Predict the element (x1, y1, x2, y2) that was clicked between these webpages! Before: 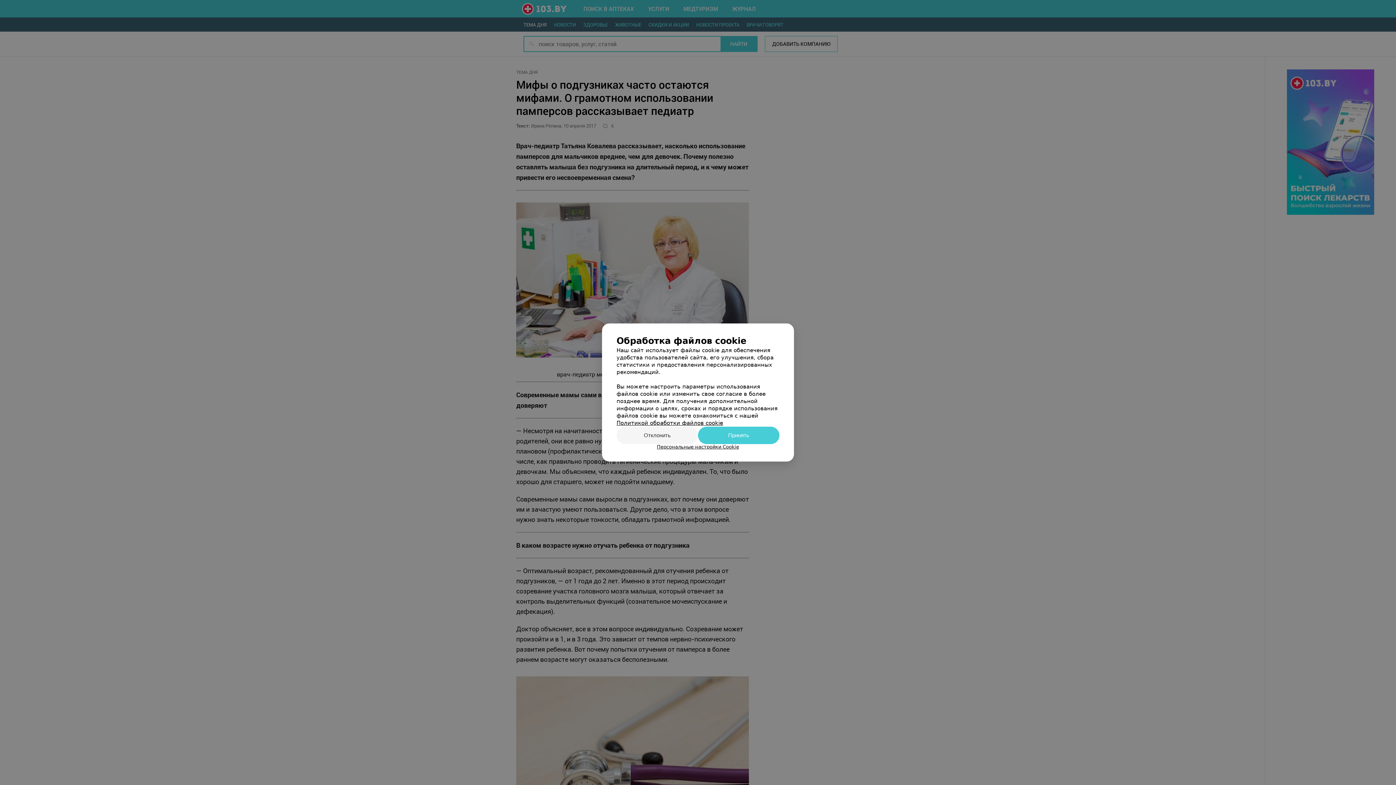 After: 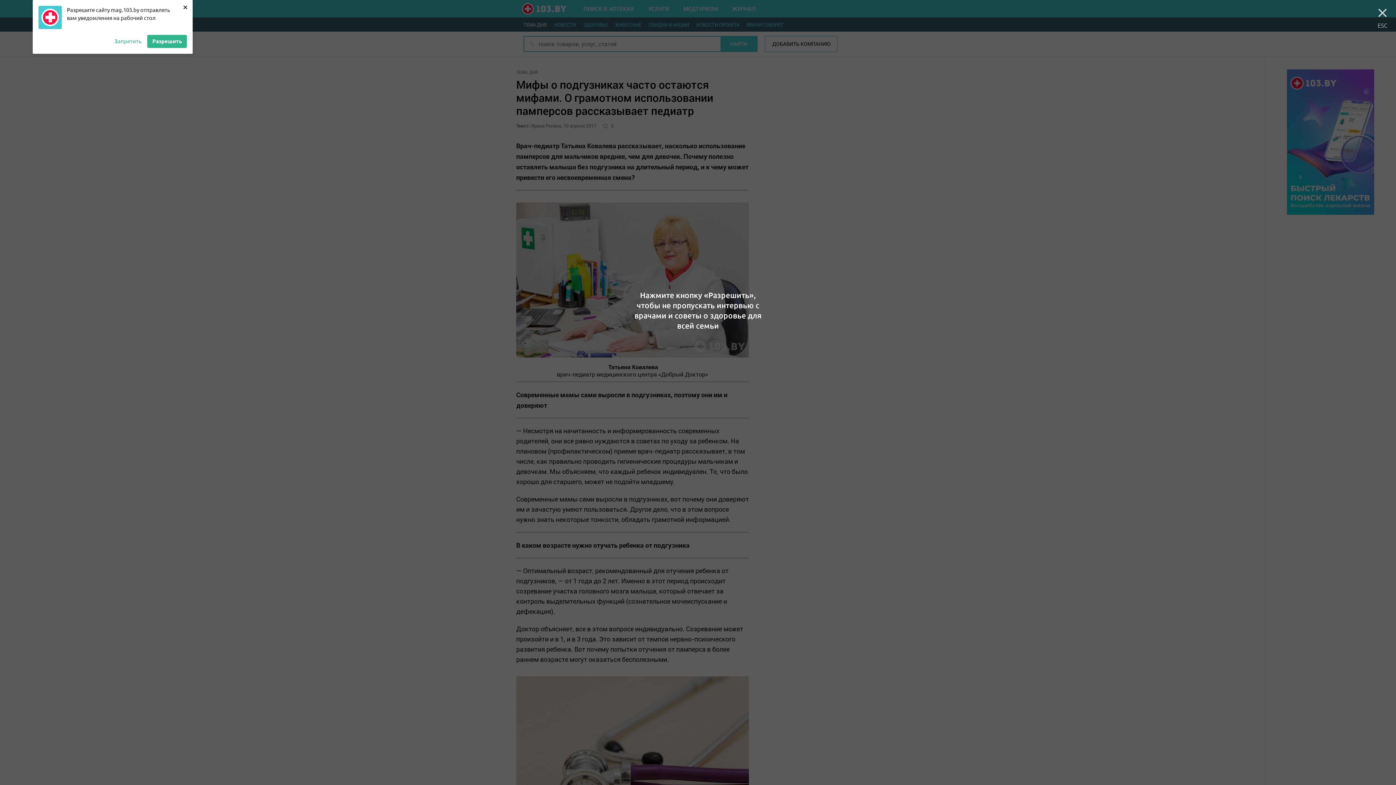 Action: label: Принять bbox: (698, 426, 779, 444)